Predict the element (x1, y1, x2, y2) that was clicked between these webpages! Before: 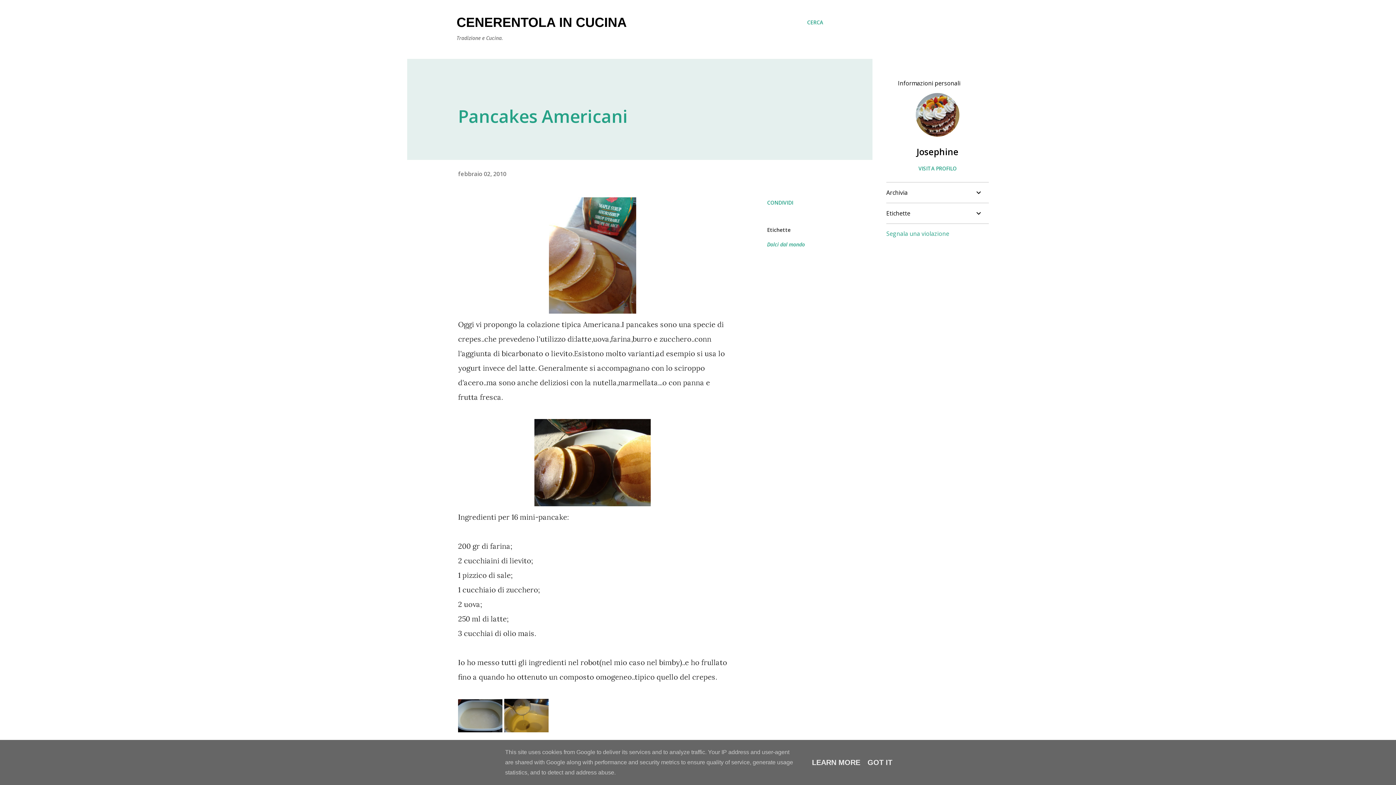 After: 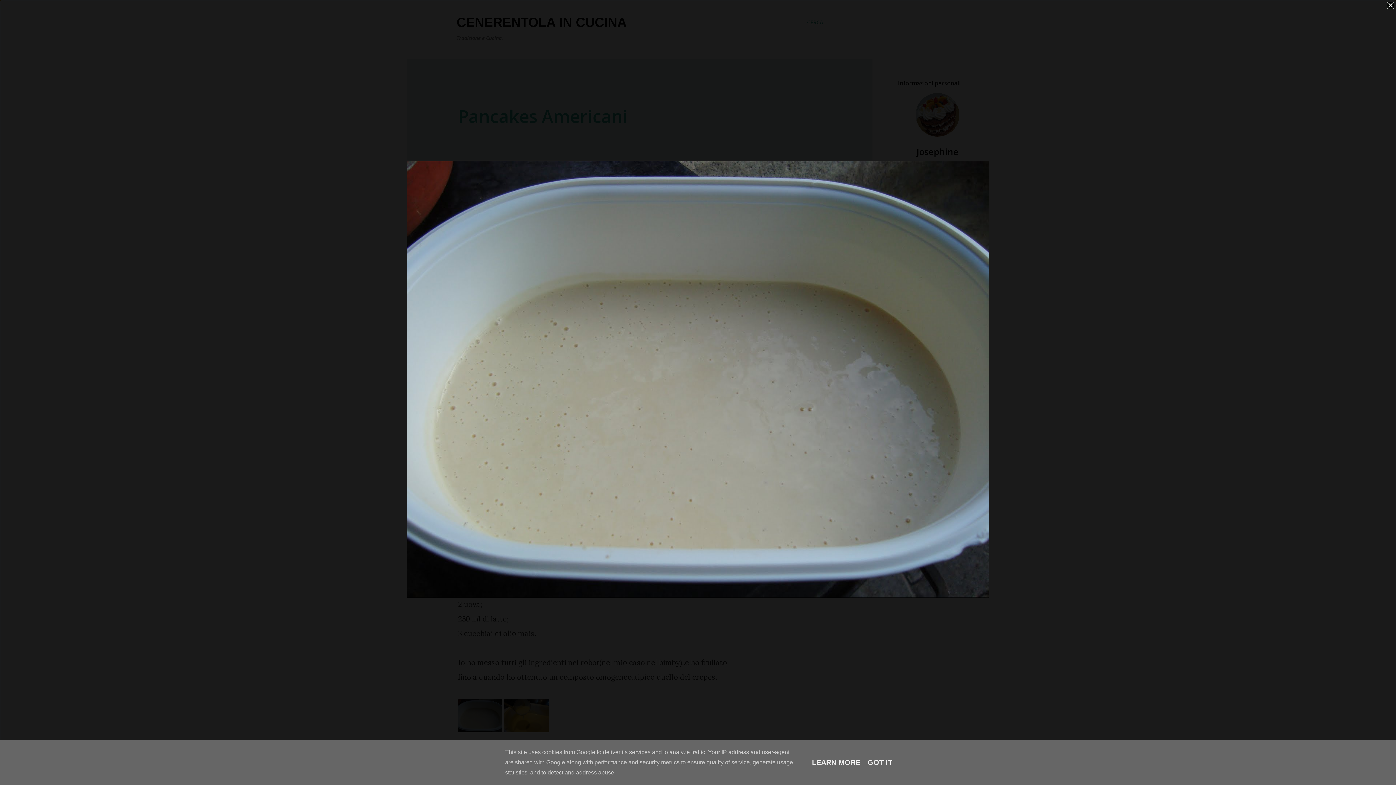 Action: bbox: (458, 725, 502, 734)